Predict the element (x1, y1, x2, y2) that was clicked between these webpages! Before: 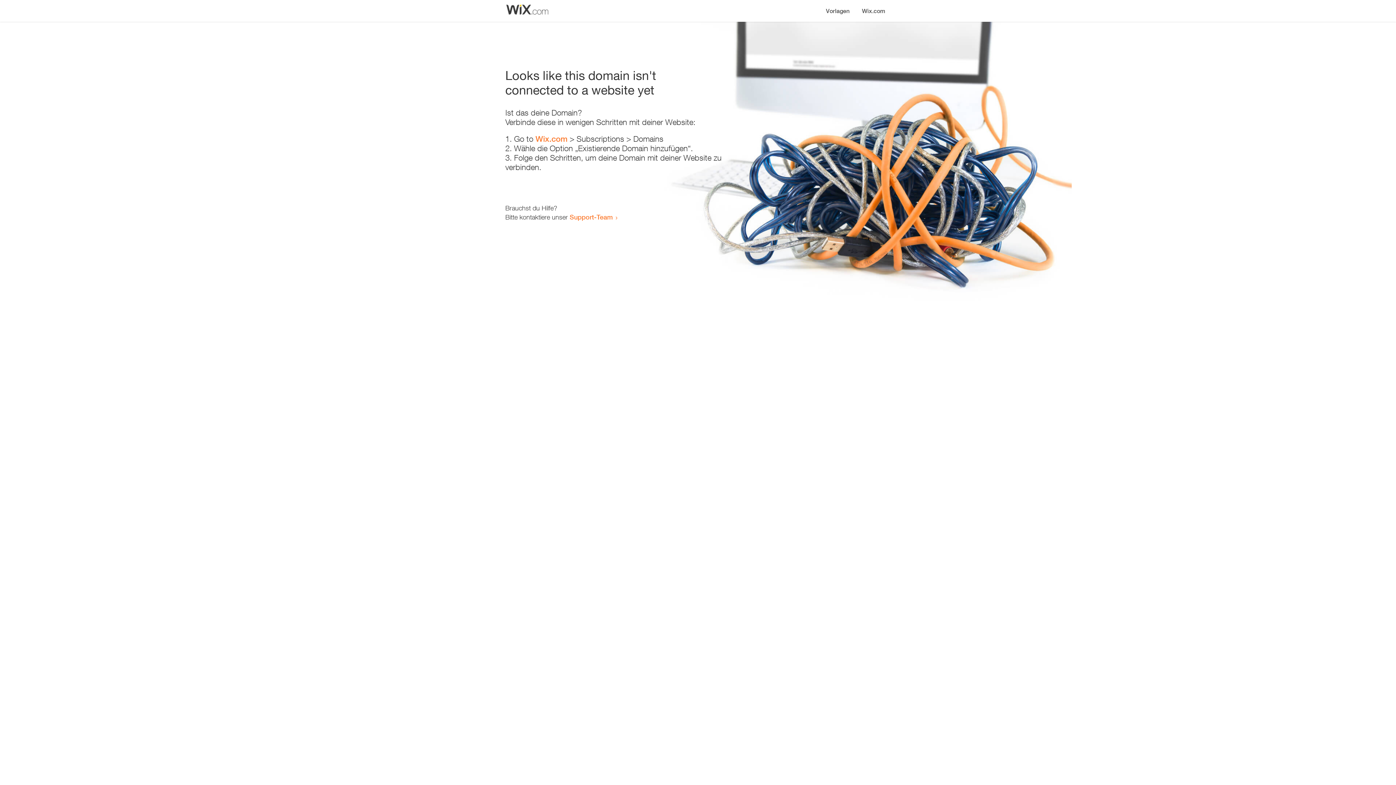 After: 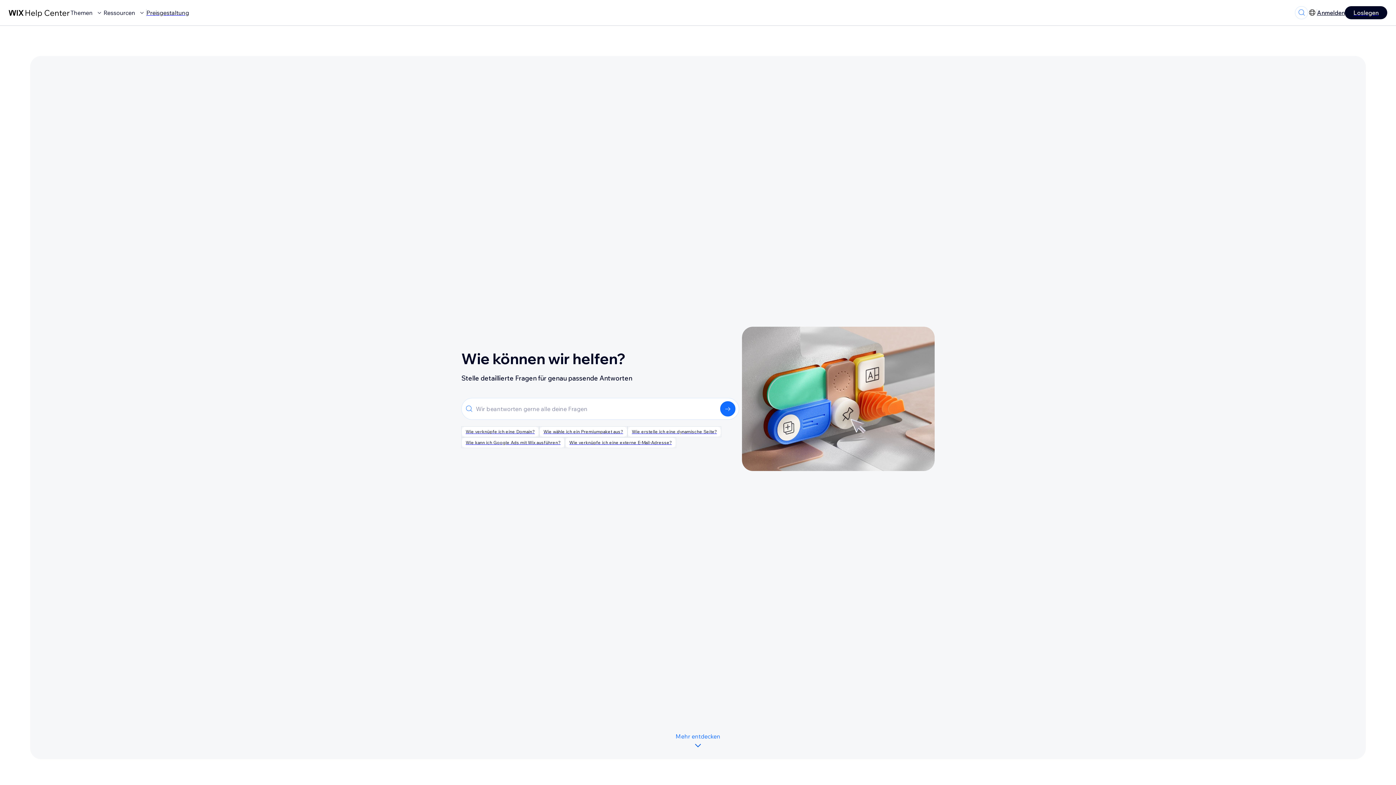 Action: label: Support-Team bbox: (569, 213, 613, 221)